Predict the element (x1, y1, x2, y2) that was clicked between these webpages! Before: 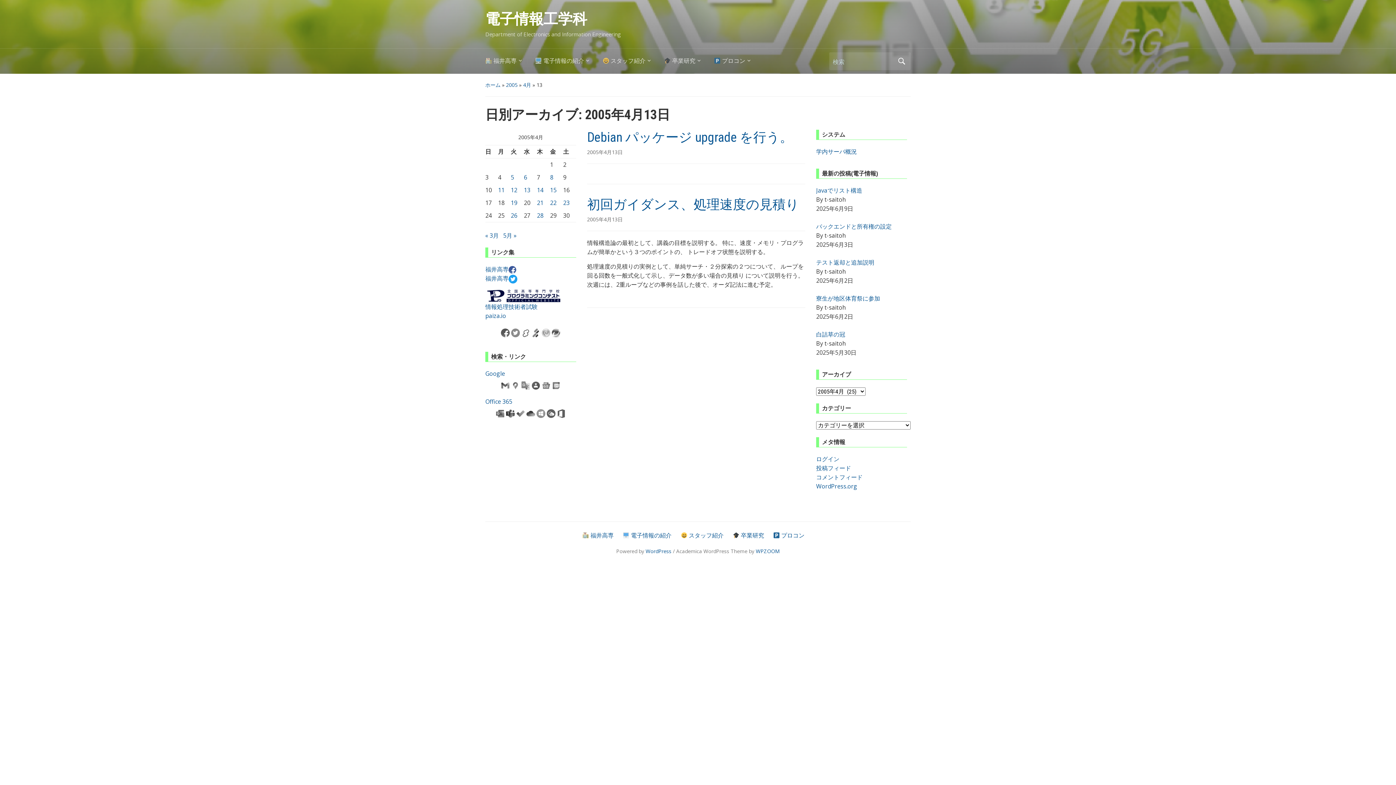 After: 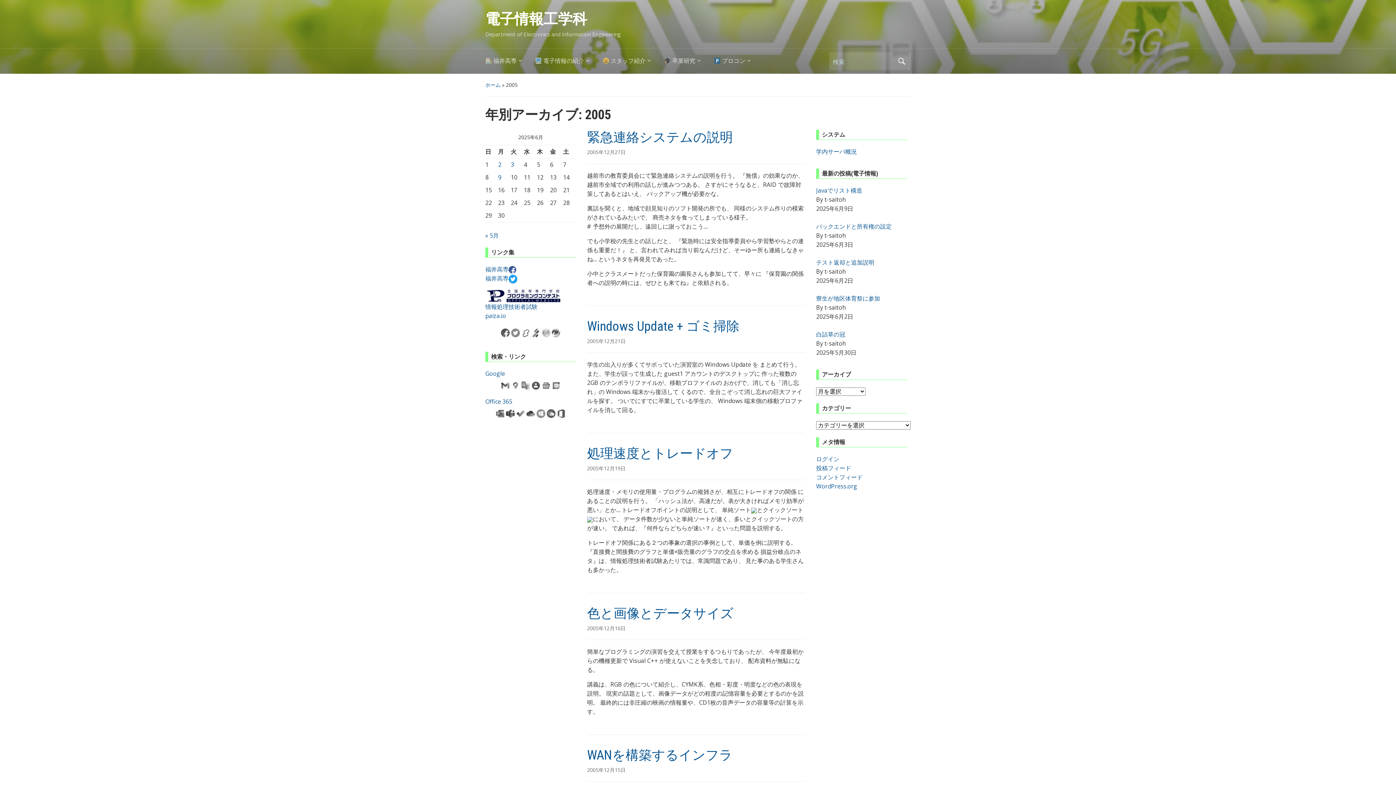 Action: bbox: (506, 81, 517, 88) label: 2005